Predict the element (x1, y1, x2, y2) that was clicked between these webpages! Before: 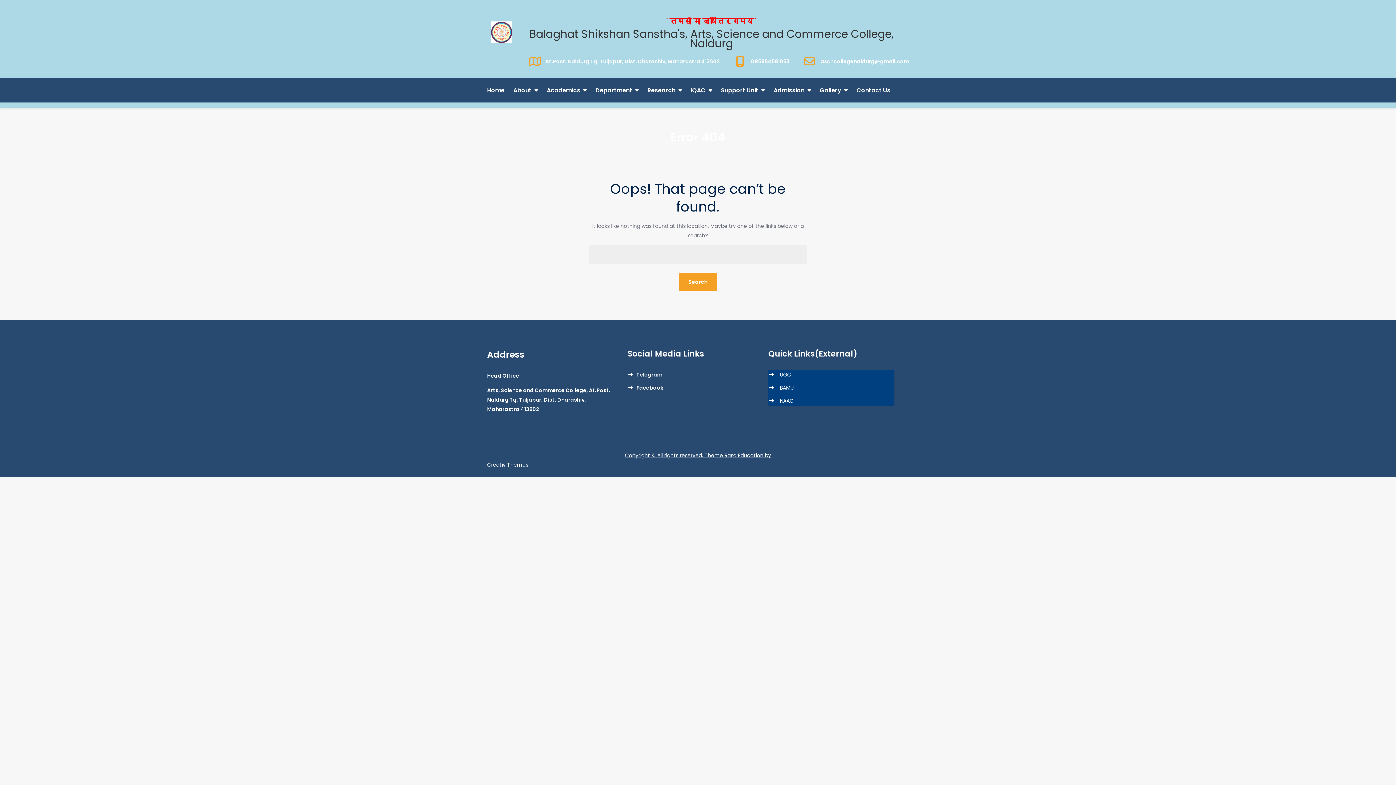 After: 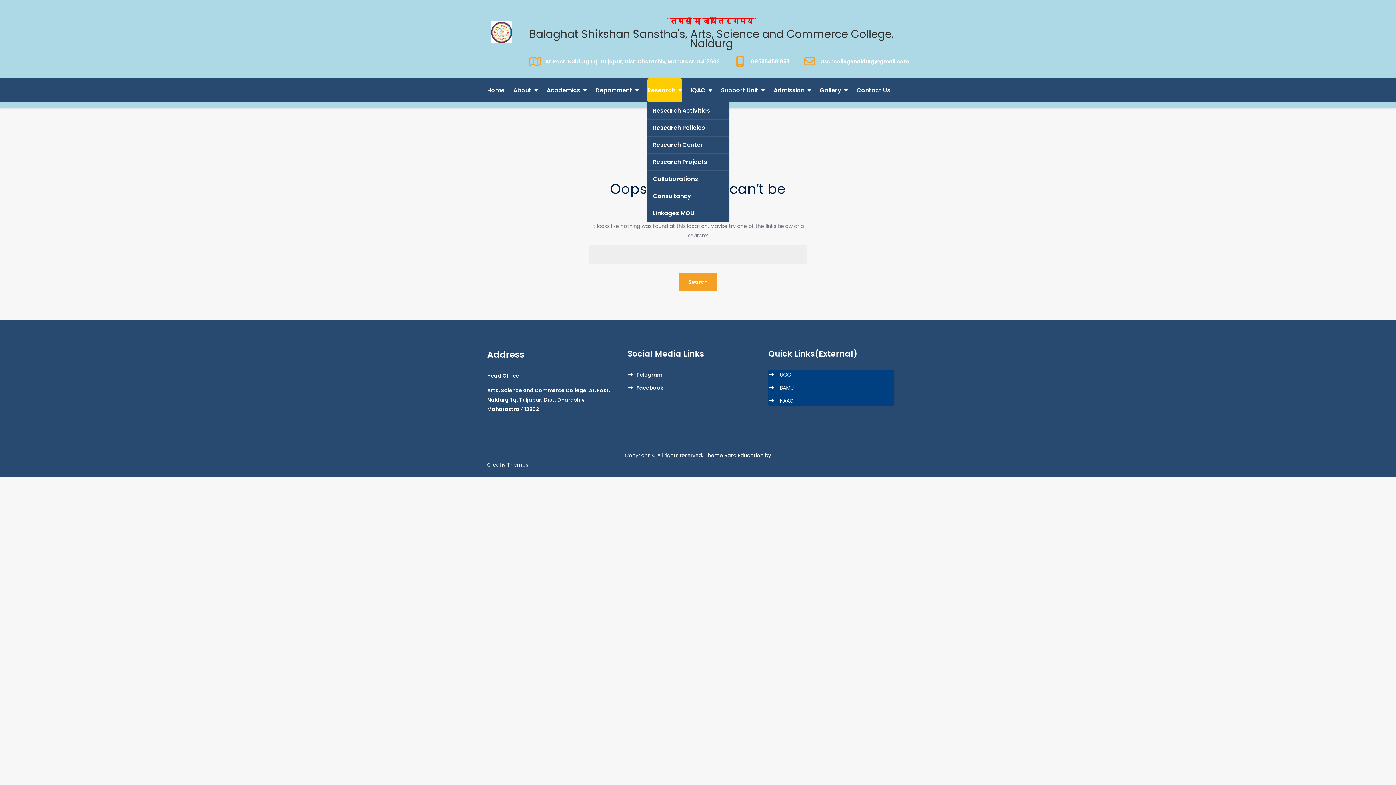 Action: bbox: (647, 78, 682, 102) label: Research